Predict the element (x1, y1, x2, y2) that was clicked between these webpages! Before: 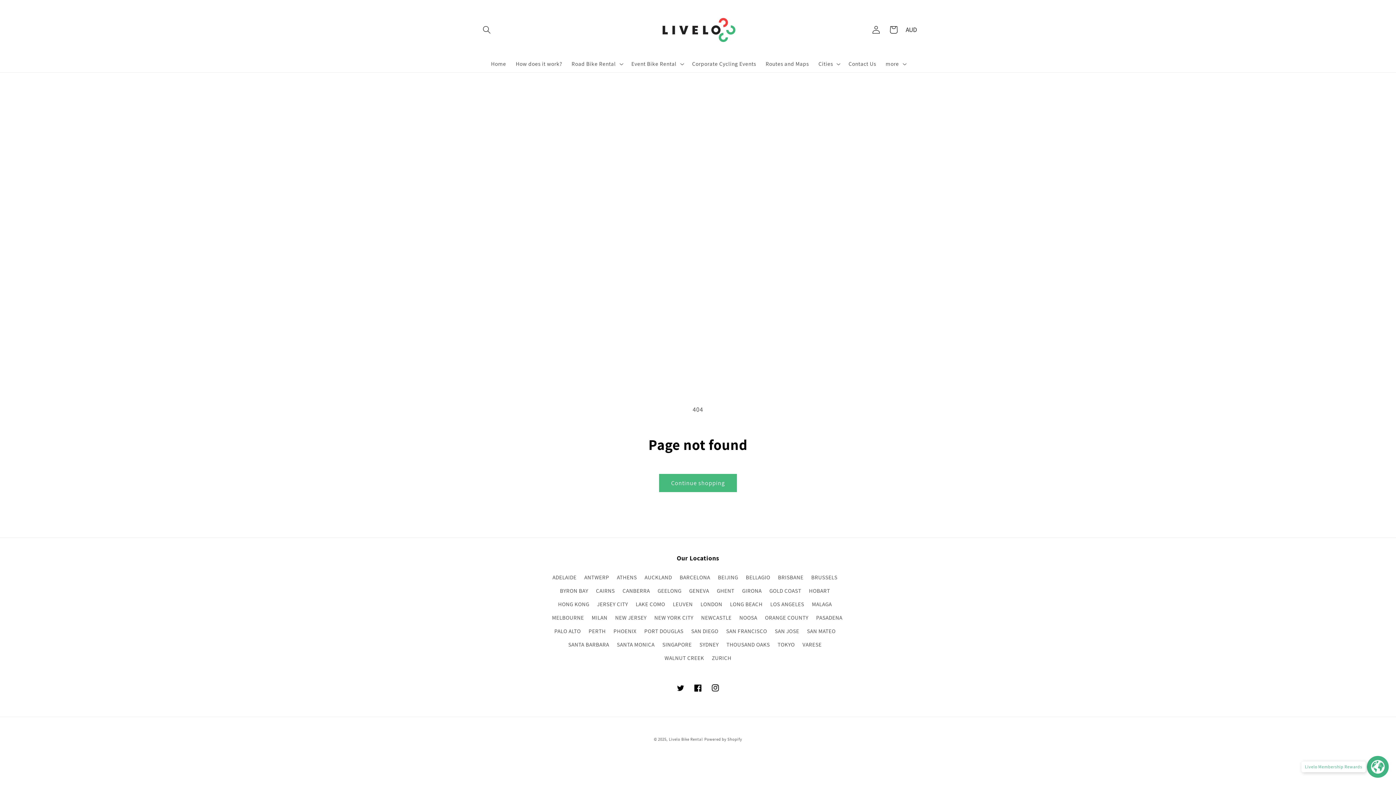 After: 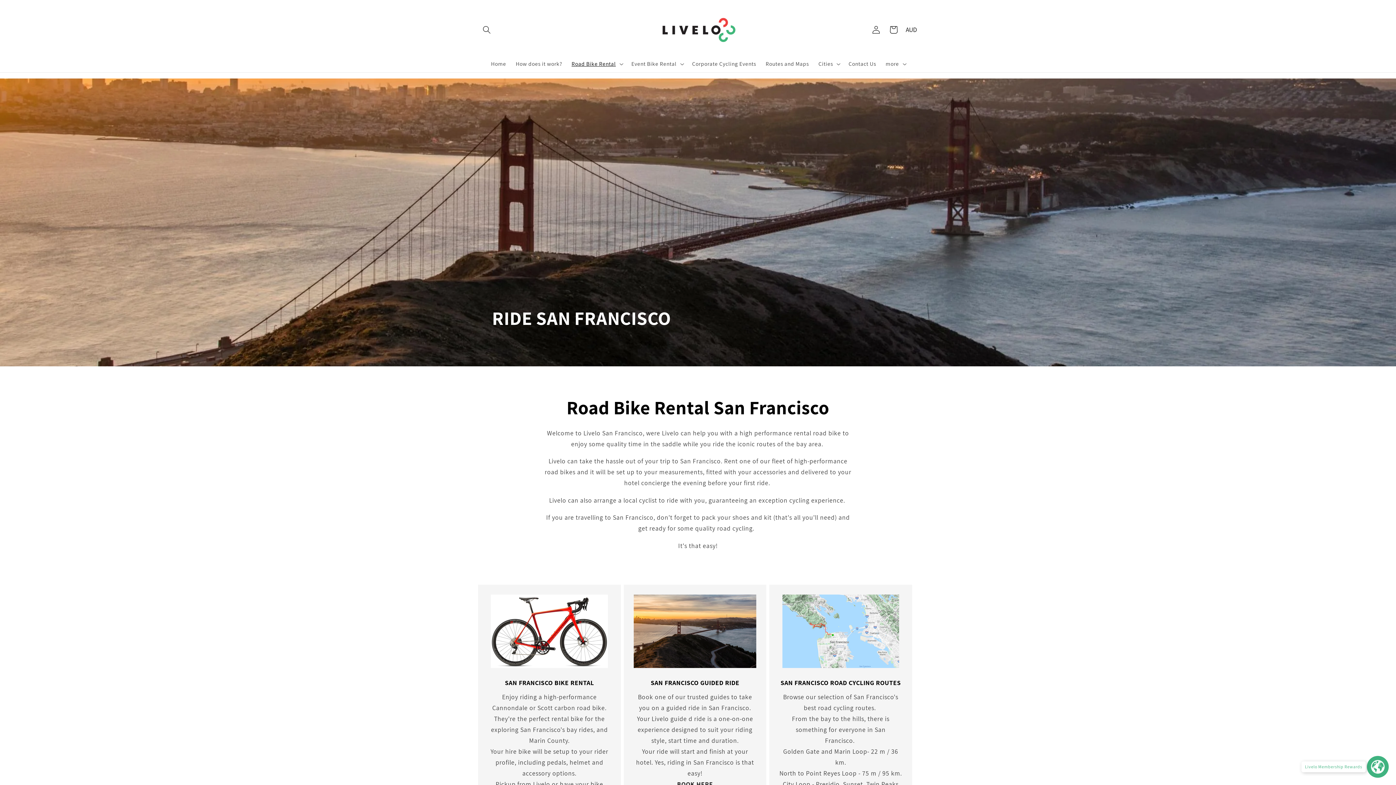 Action: label: SAN FRANCISCO bbox: (726, 624, 767, 637)